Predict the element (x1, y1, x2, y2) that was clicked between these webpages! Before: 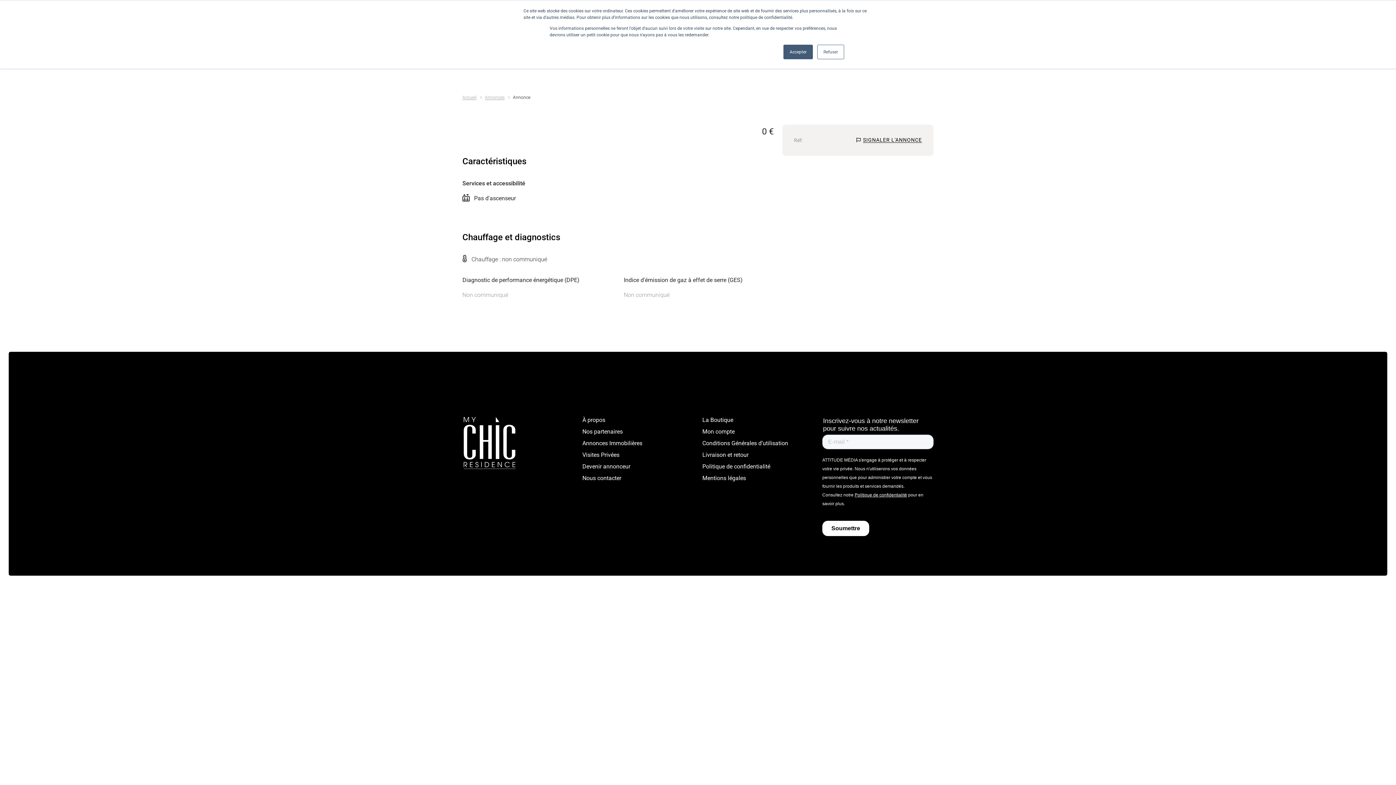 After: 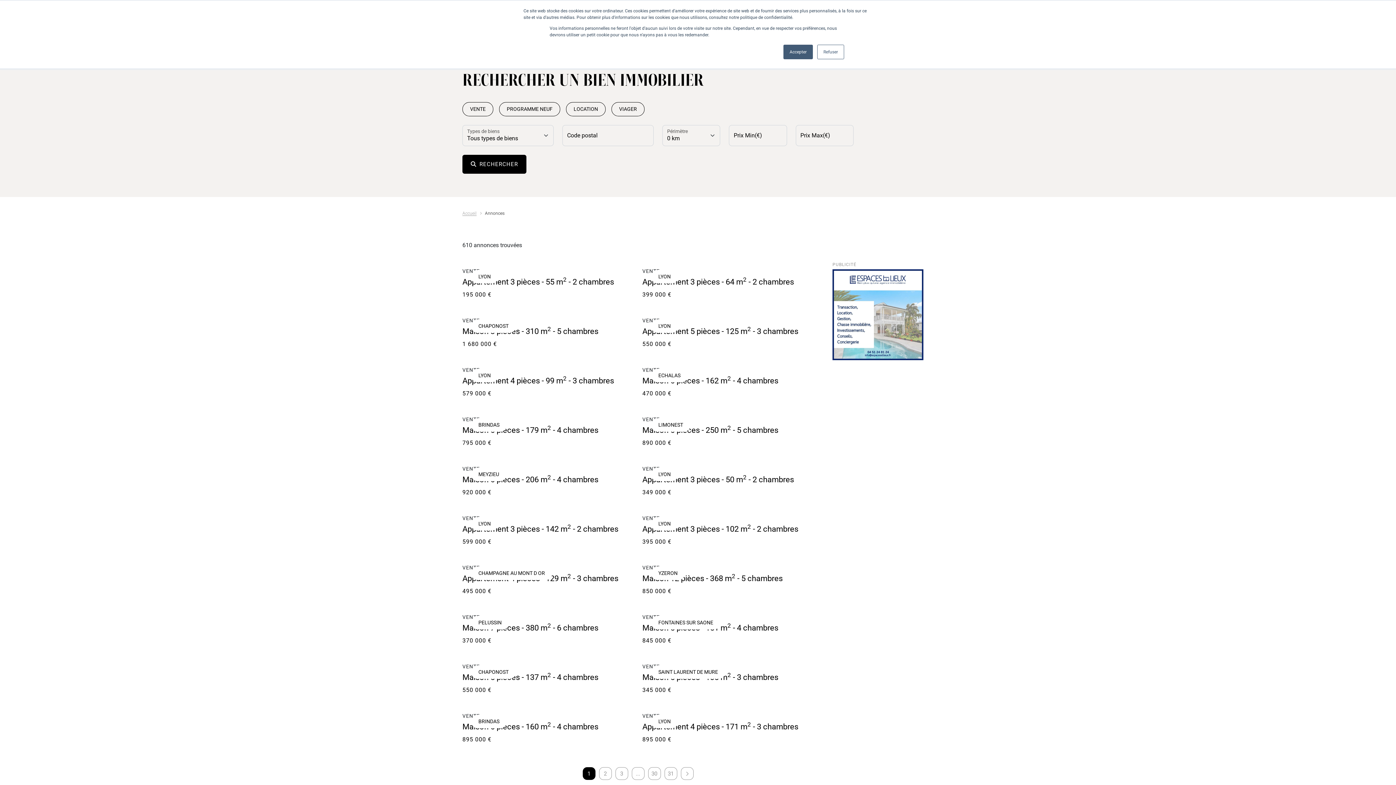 Action: bbox: (582, 437, 642, 448) label: Annonces Immobilières